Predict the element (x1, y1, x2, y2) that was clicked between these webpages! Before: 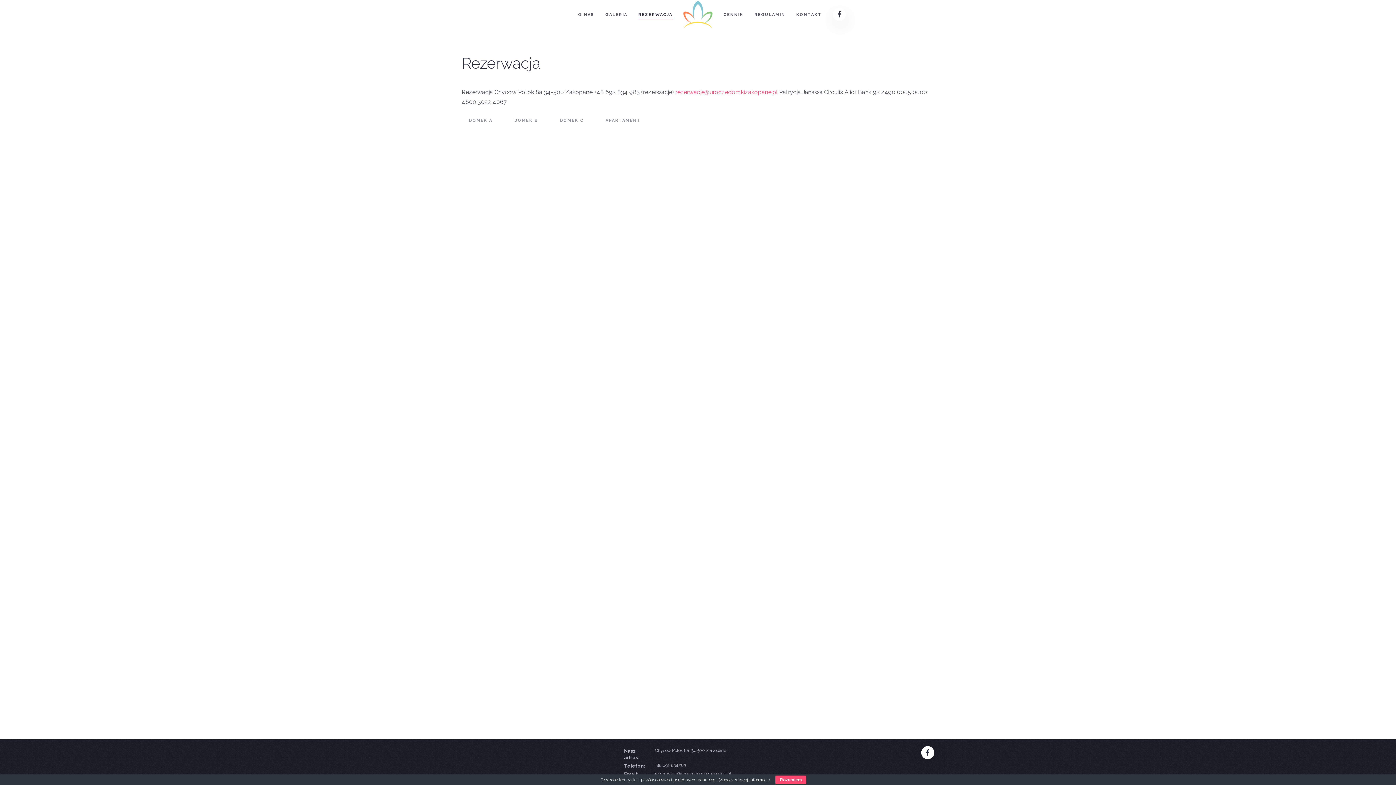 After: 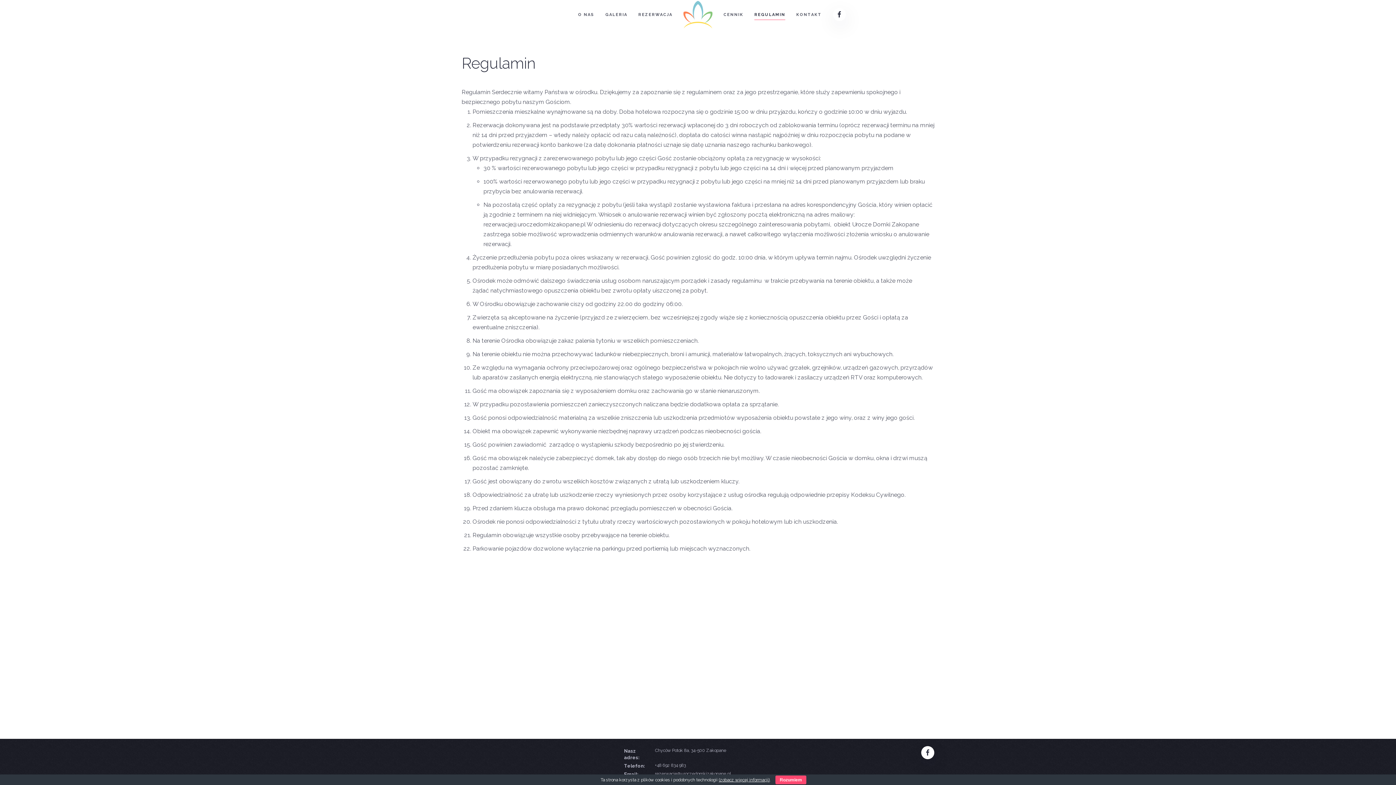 Action: label: REGULAMIN bbox: (749, 0, 790, 29)